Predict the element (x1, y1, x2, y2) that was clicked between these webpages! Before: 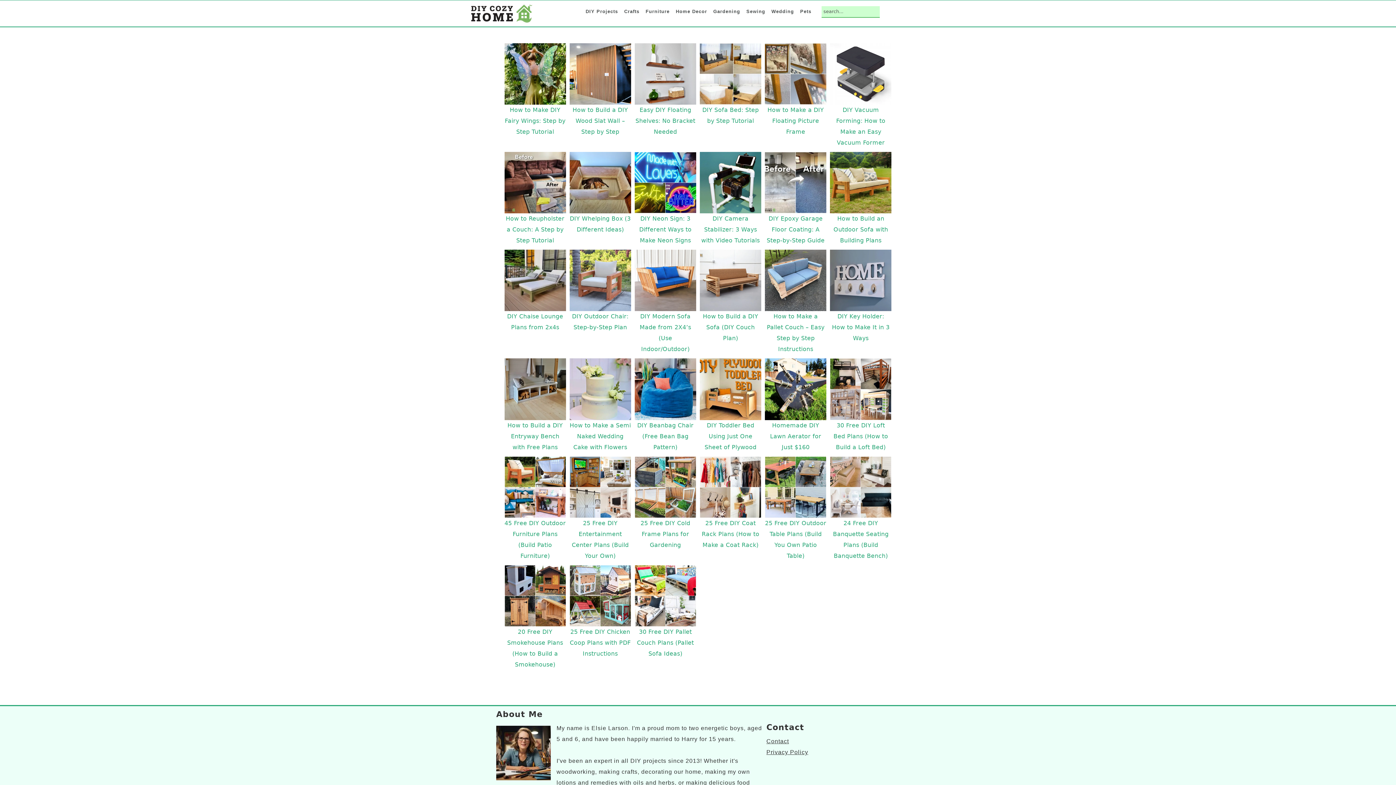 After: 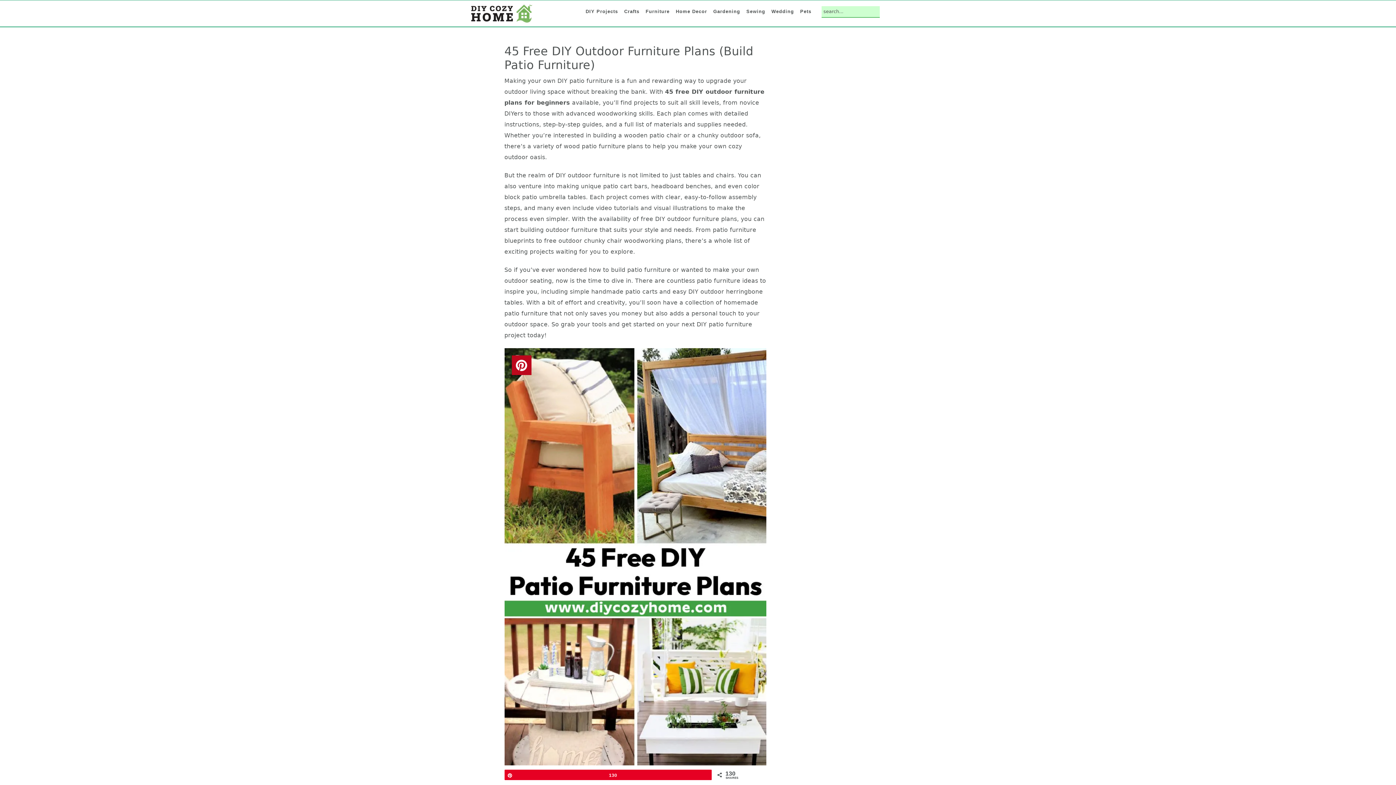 Action: bbox: (504, 456, 566, 561) label: 45 Free DIY Outdoor Furniture Plans (Build Patio Furniture)